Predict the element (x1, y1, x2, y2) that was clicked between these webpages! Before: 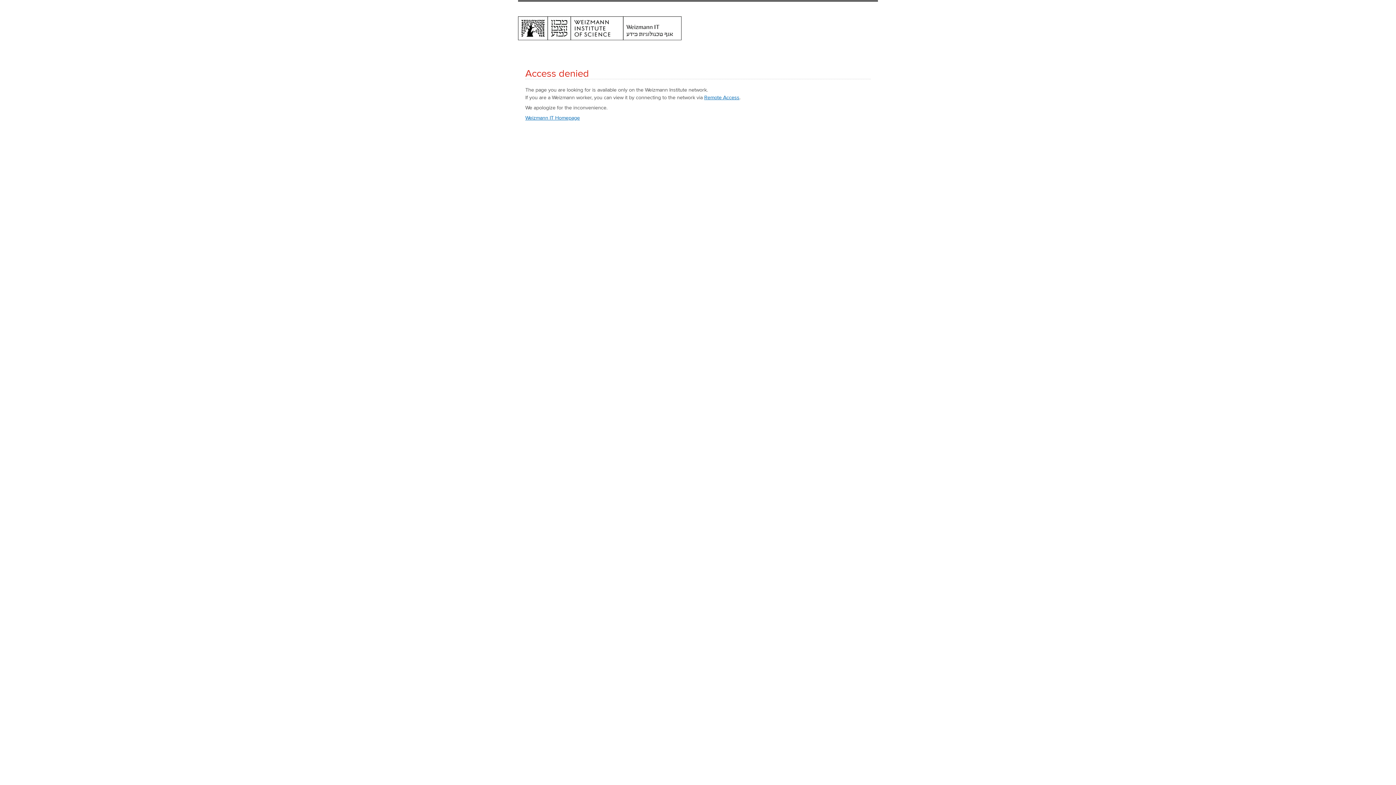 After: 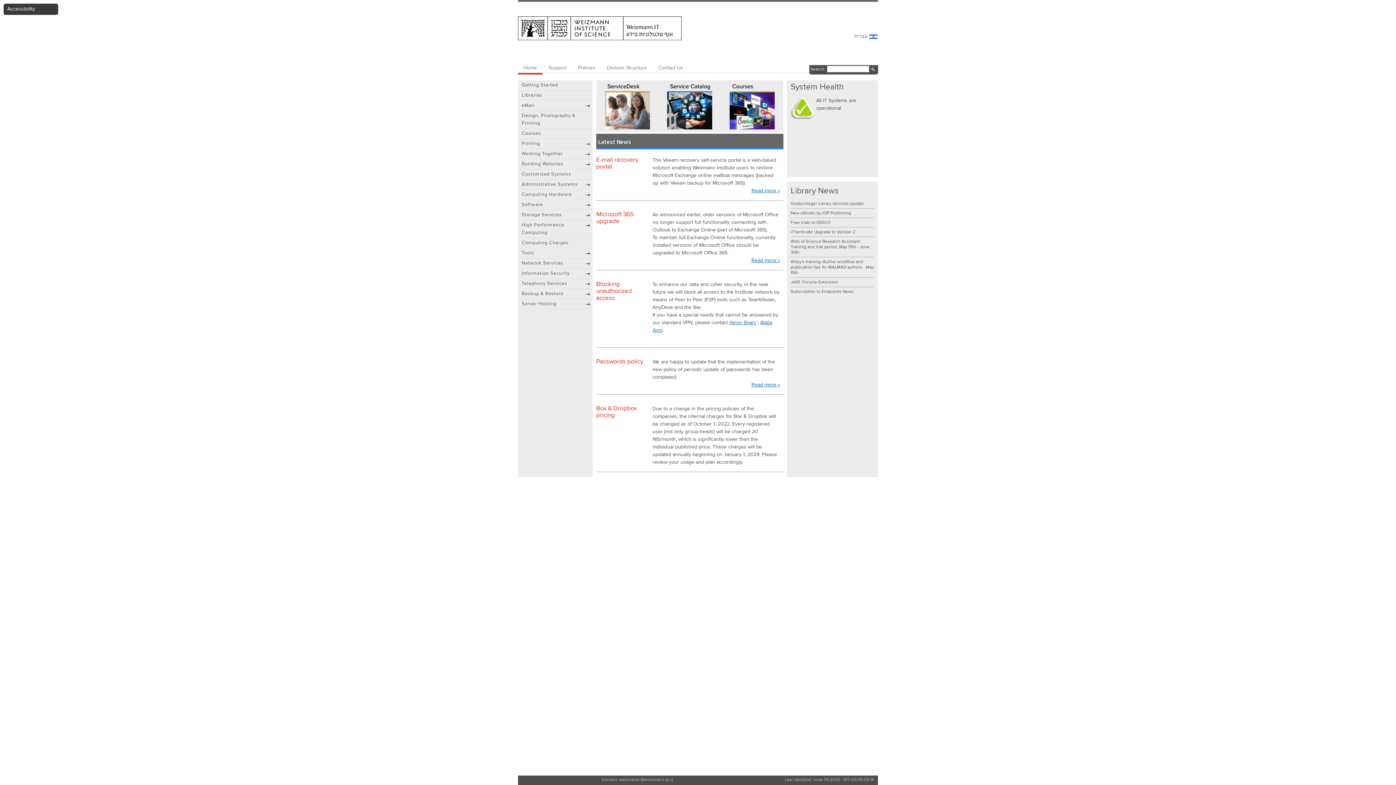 Action: bbox: (518, 16, 681, 40)